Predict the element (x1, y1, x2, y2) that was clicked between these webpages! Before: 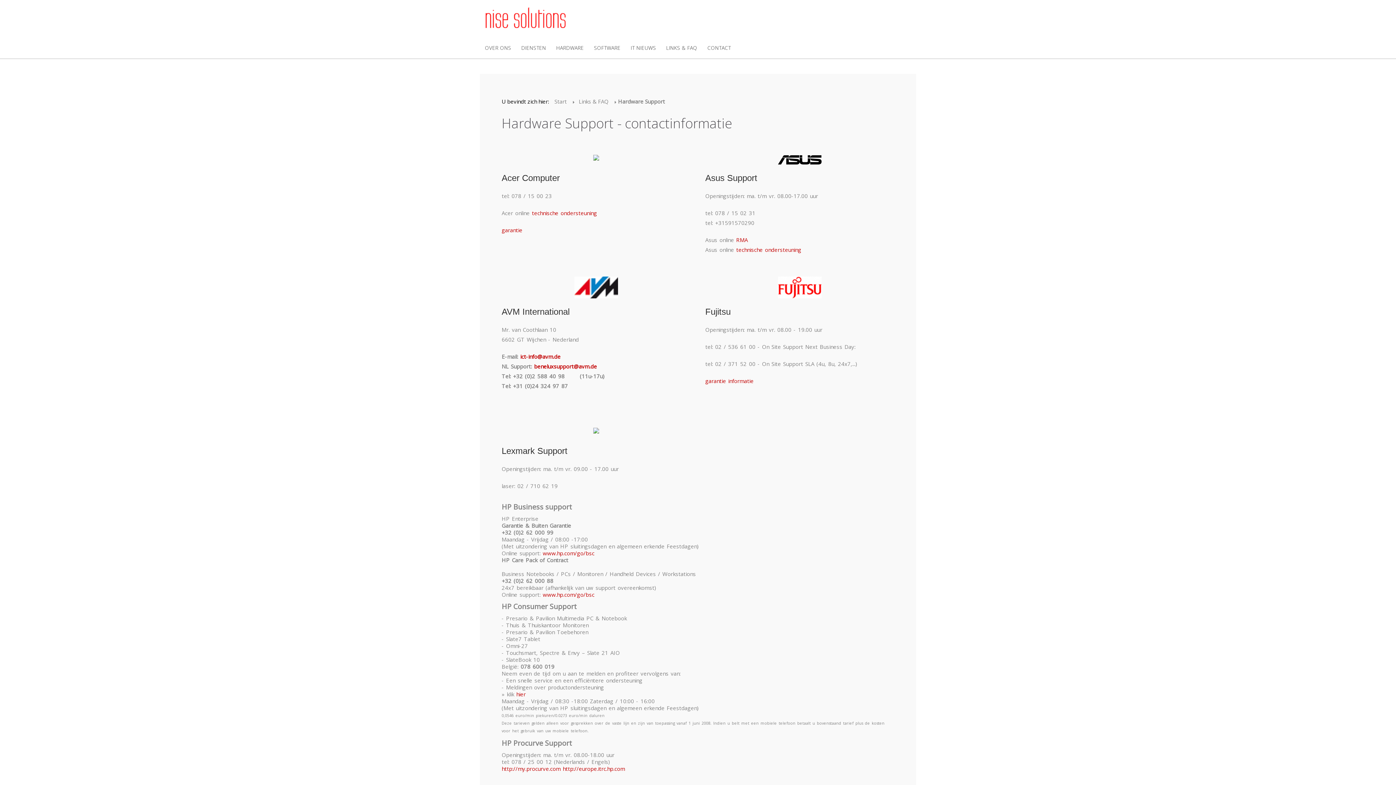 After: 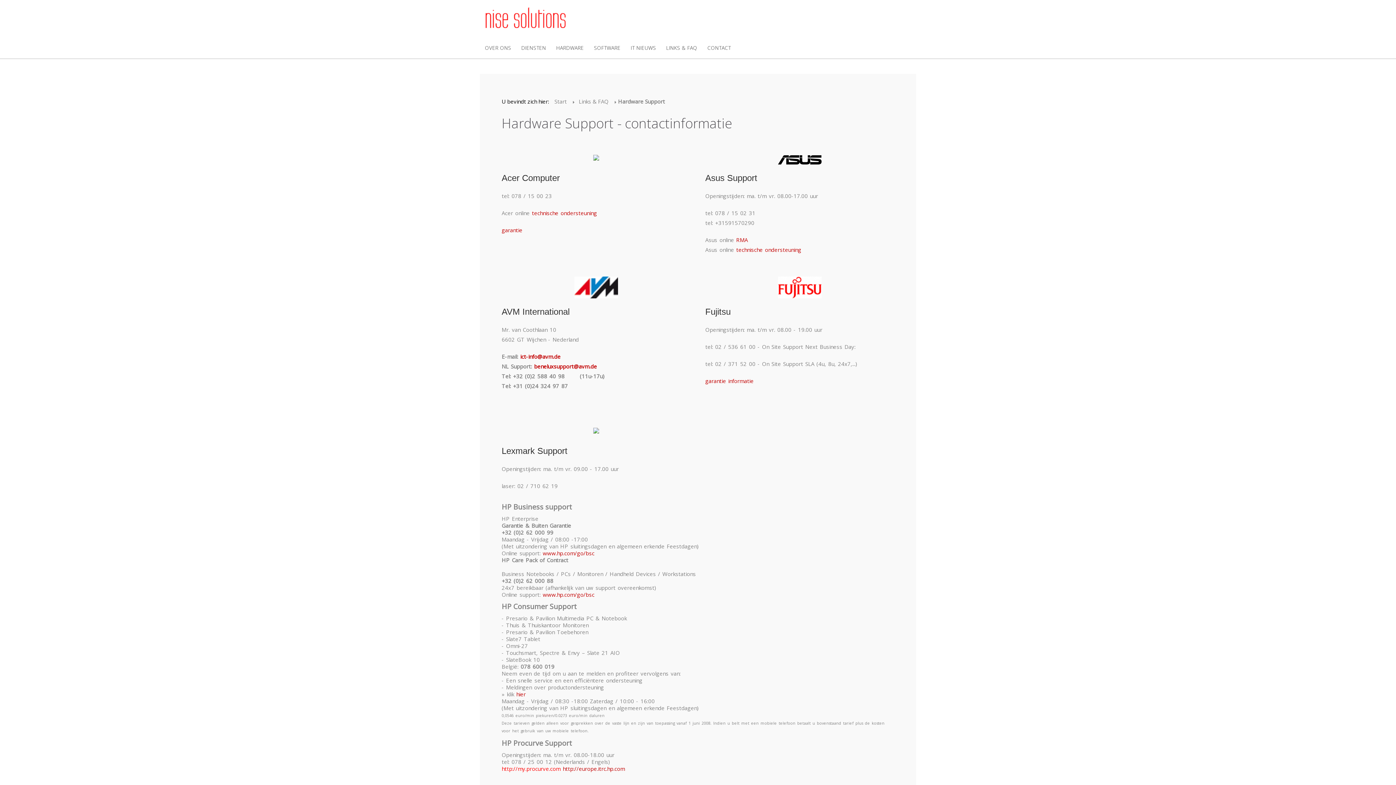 Action: bbox: (501, 765, 560, 772) label: http://my.procurve.com